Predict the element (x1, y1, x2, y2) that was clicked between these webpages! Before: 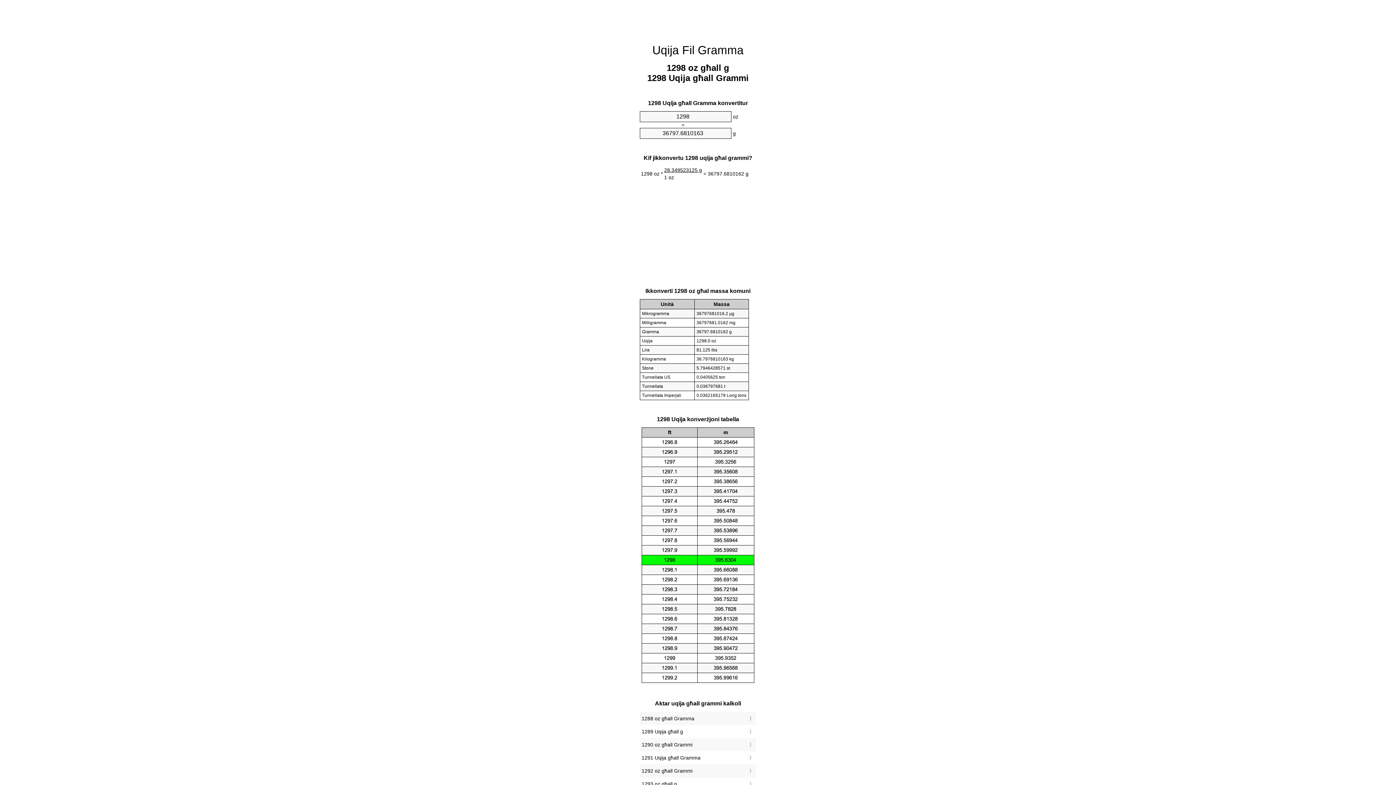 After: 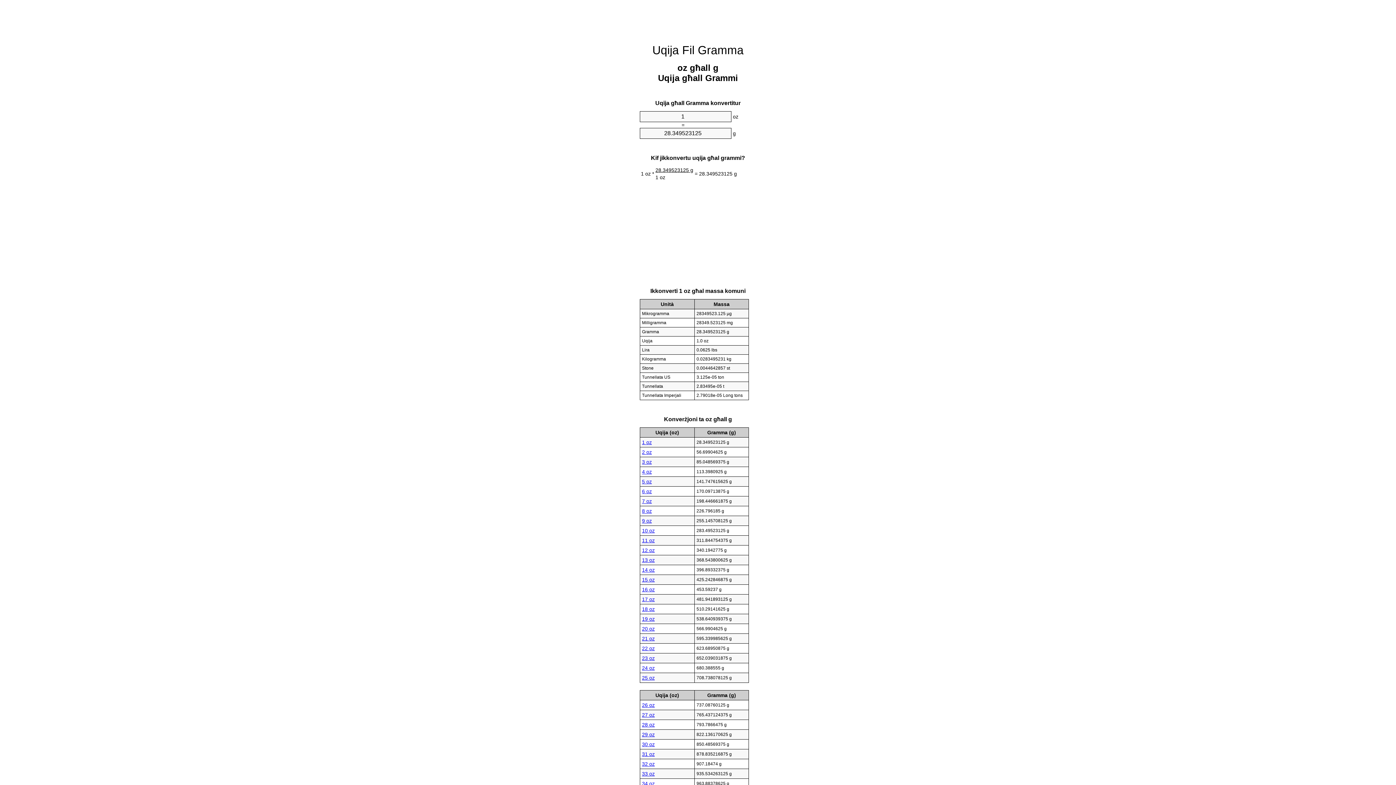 Action: label: Uqija Fil Gramma bbox: (652, 43, 743, 56)